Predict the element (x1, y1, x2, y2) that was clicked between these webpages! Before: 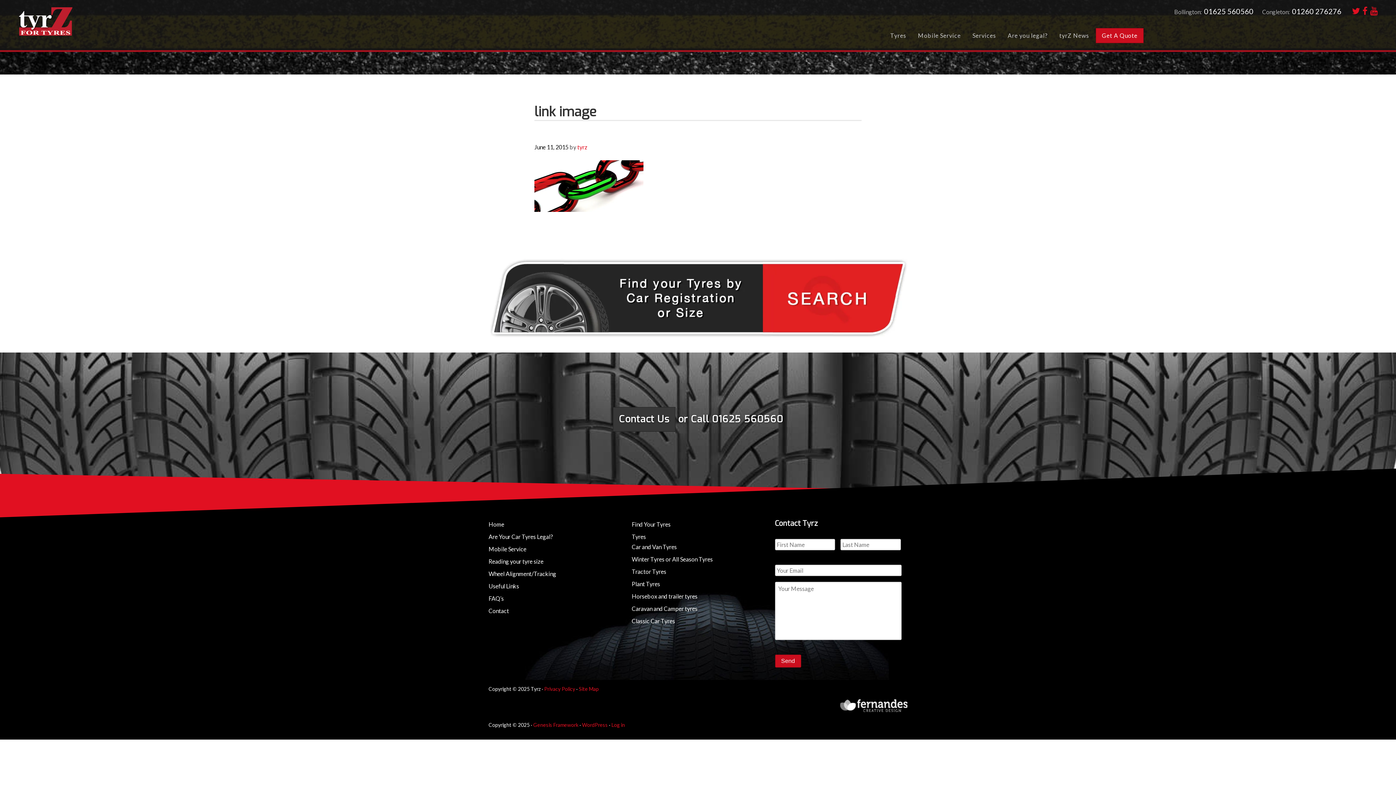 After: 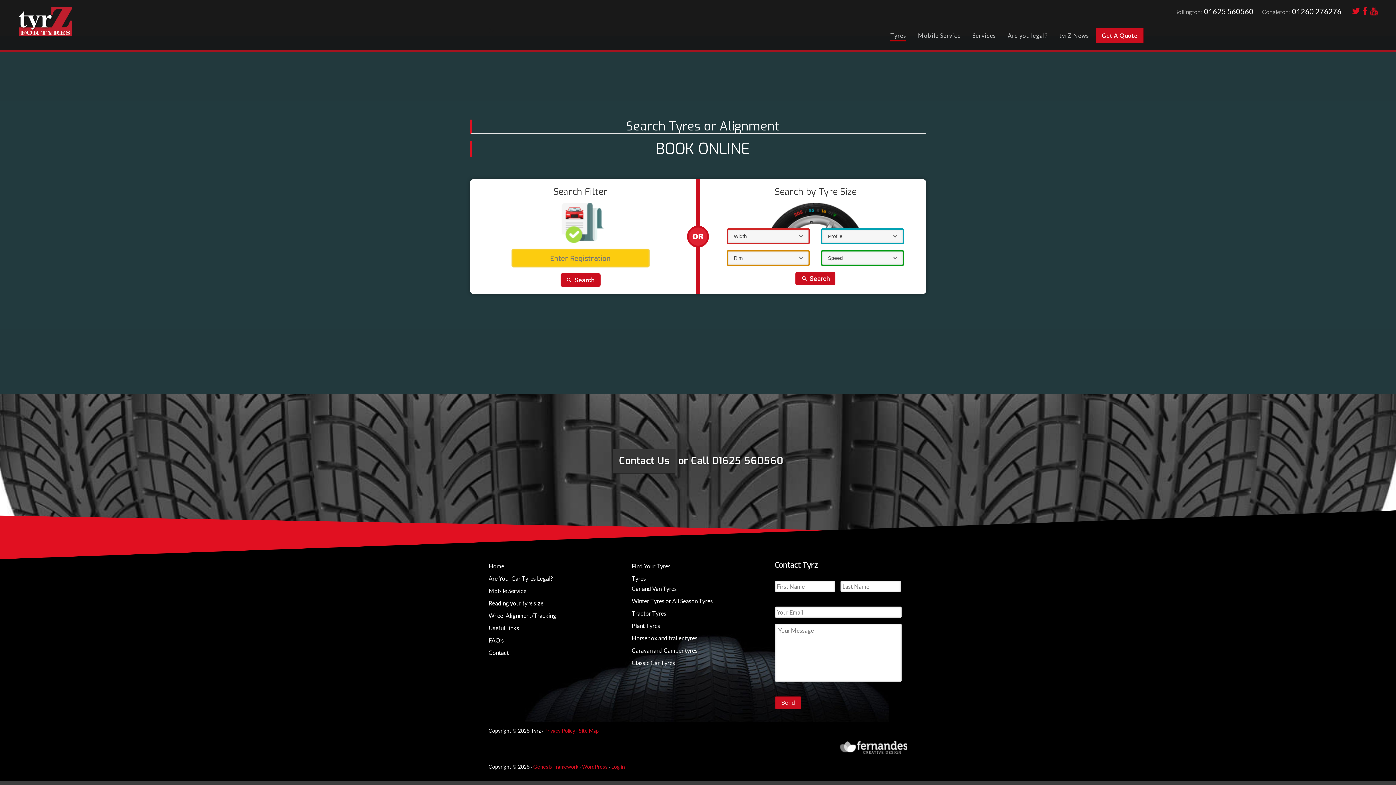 Action: bbox: (488, 333, 907, 339)